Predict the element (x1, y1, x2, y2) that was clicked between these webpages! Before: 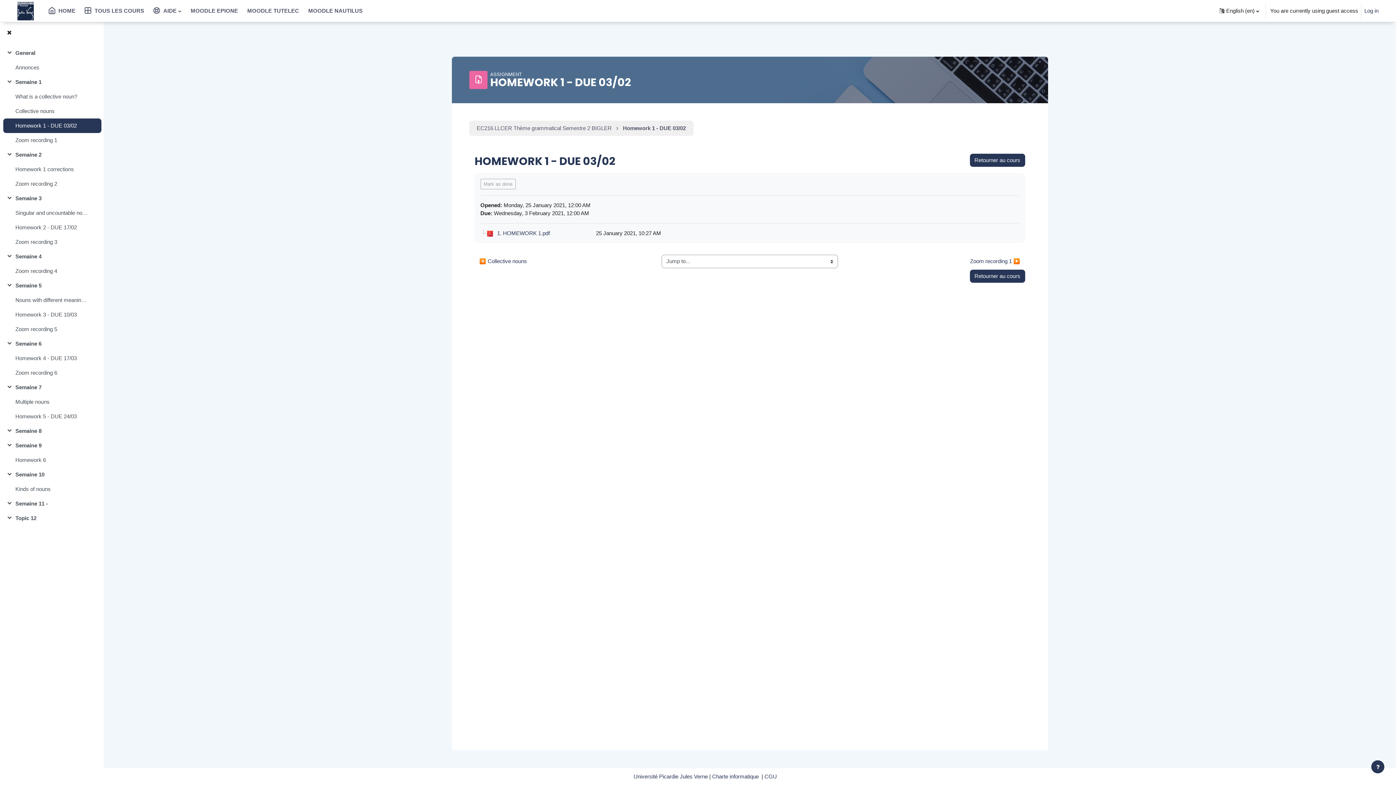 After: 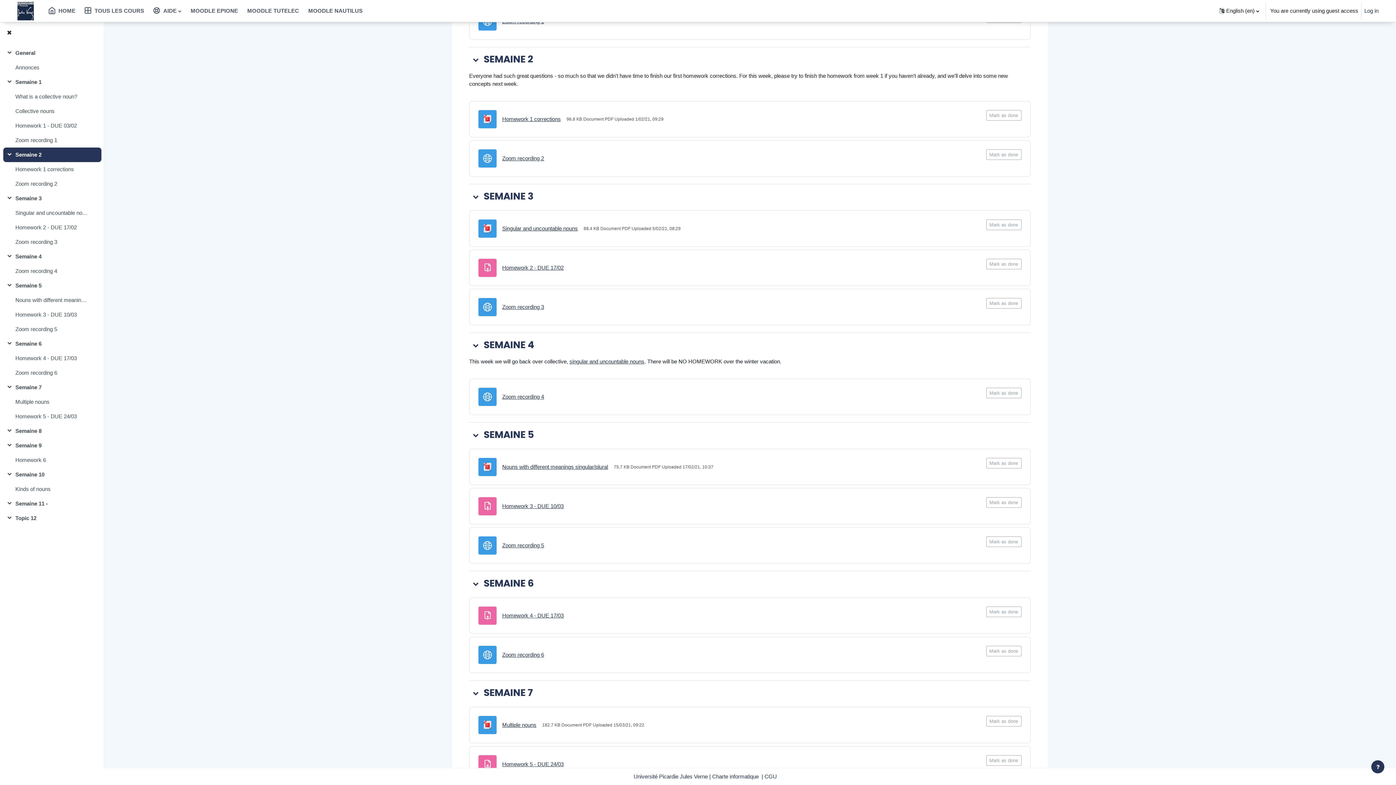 Action: bbox: (15, 151, 41, 159) label: Semaine 2